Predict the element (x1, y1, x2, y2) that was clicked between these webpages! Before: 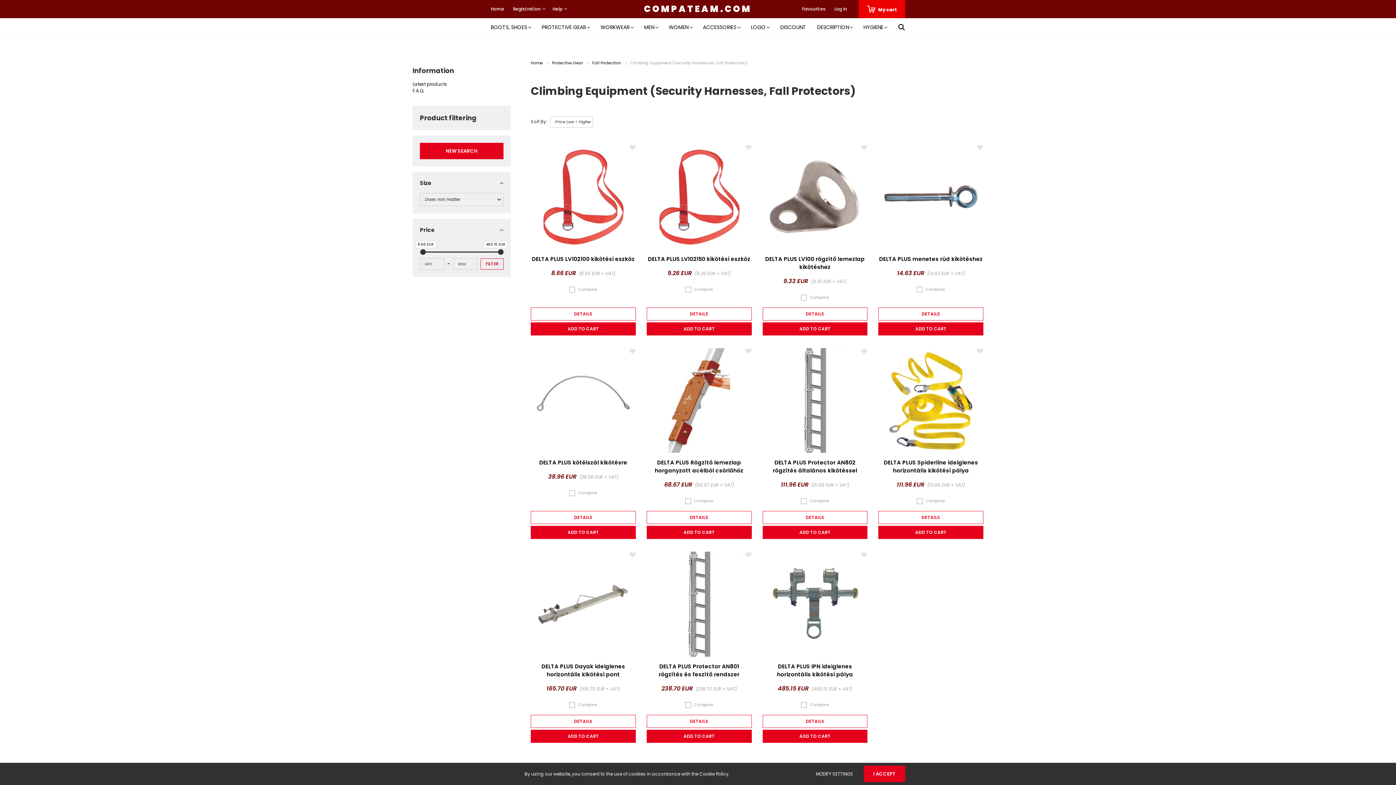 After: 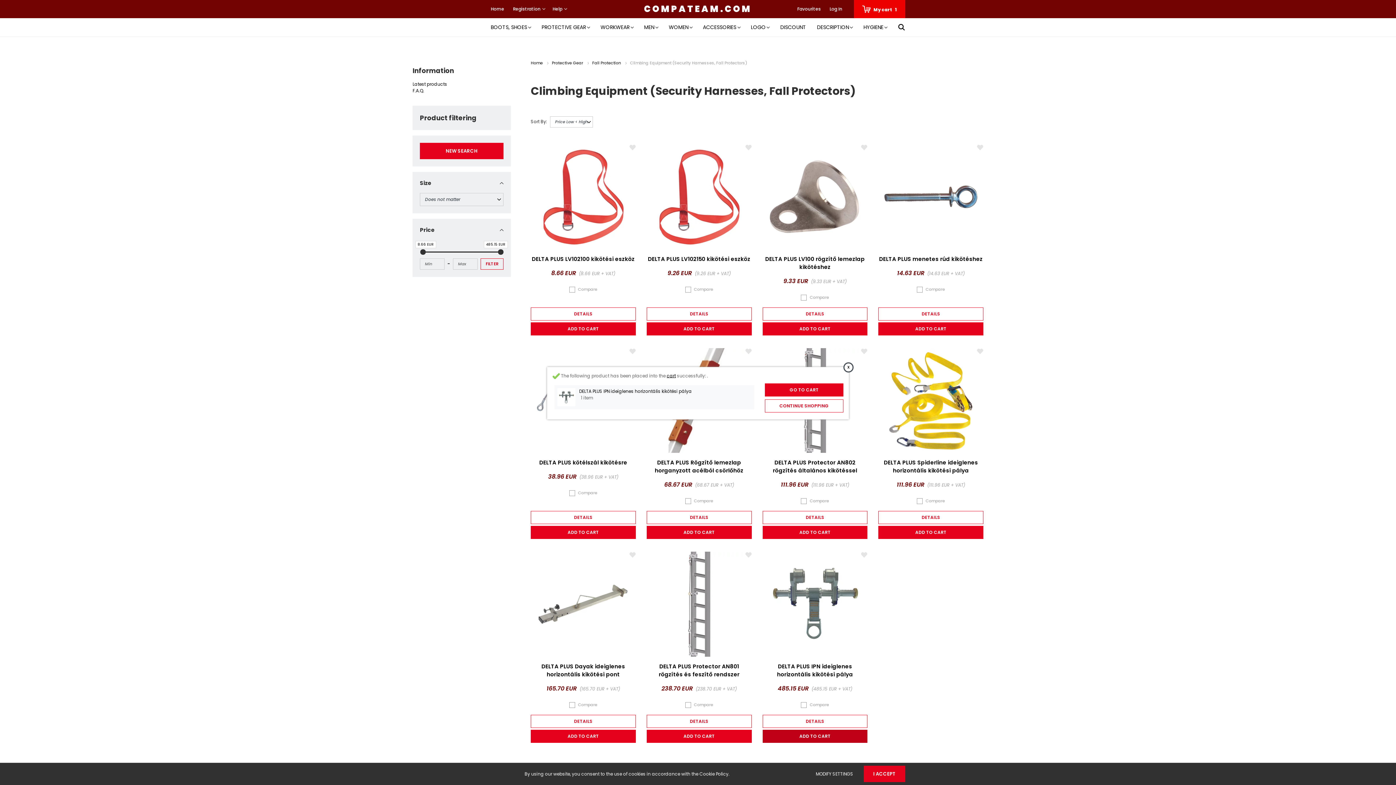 Action: bbox: (762, 730, 867, 743) label: ADD TO CART